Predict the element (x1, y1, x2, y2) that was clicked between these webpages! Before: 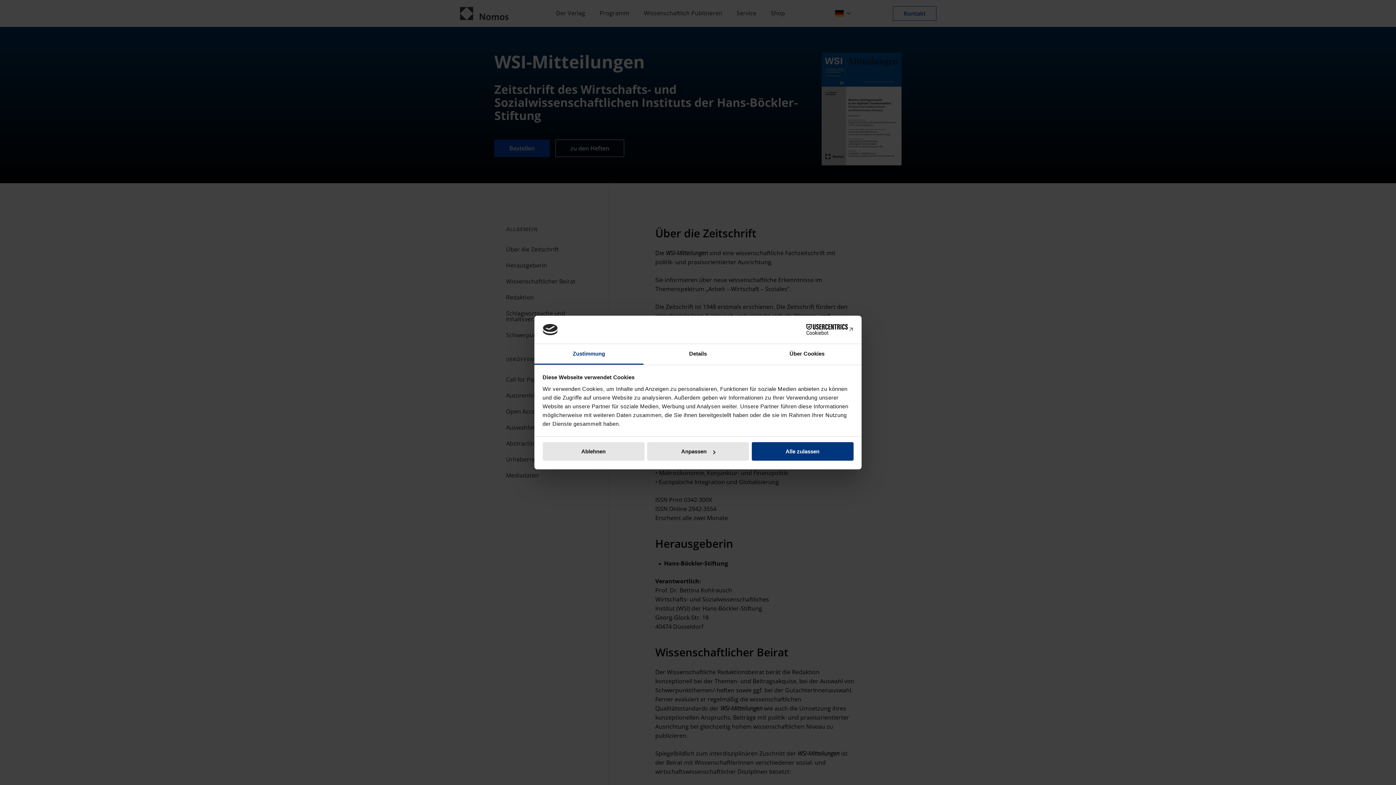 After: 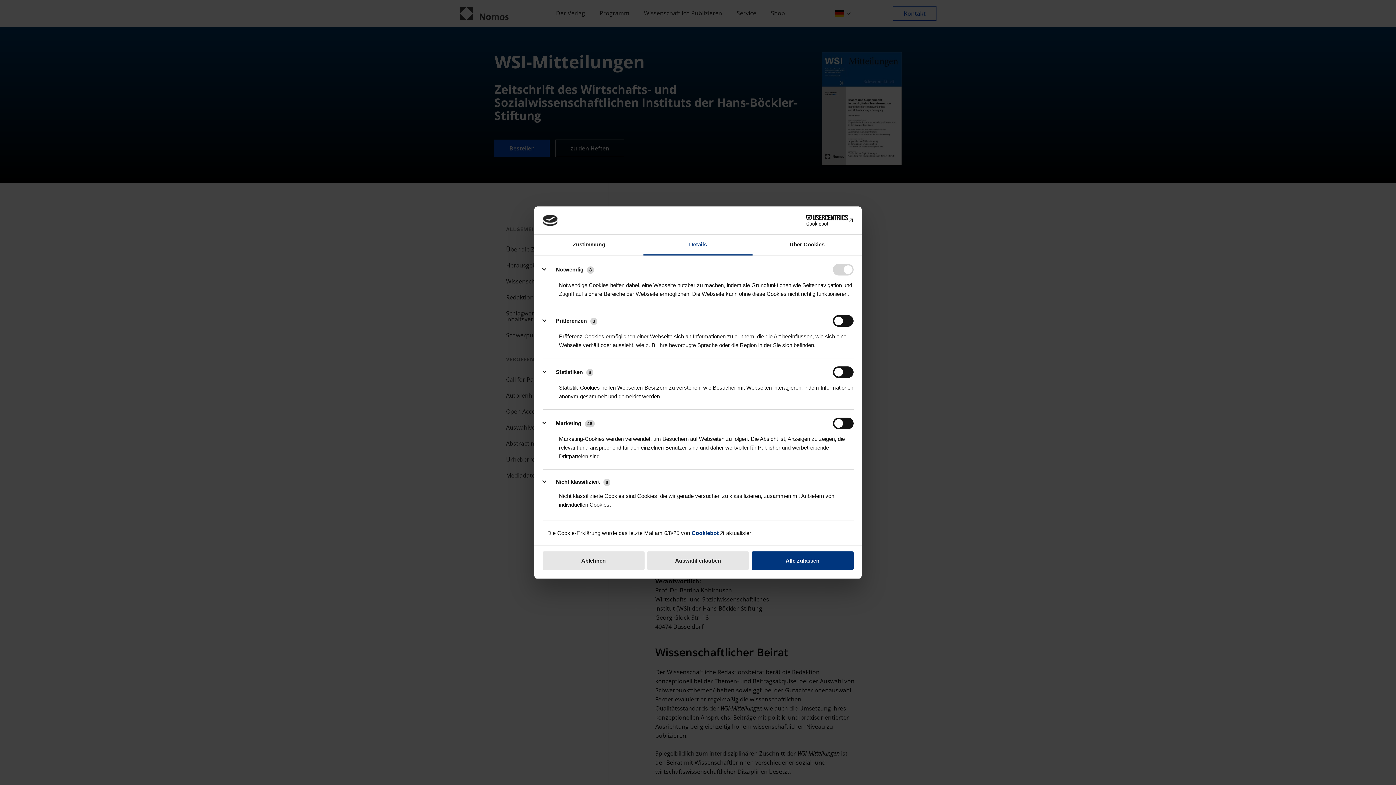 Action: label: Anpassen bbox: (647, 442, 749, 461)